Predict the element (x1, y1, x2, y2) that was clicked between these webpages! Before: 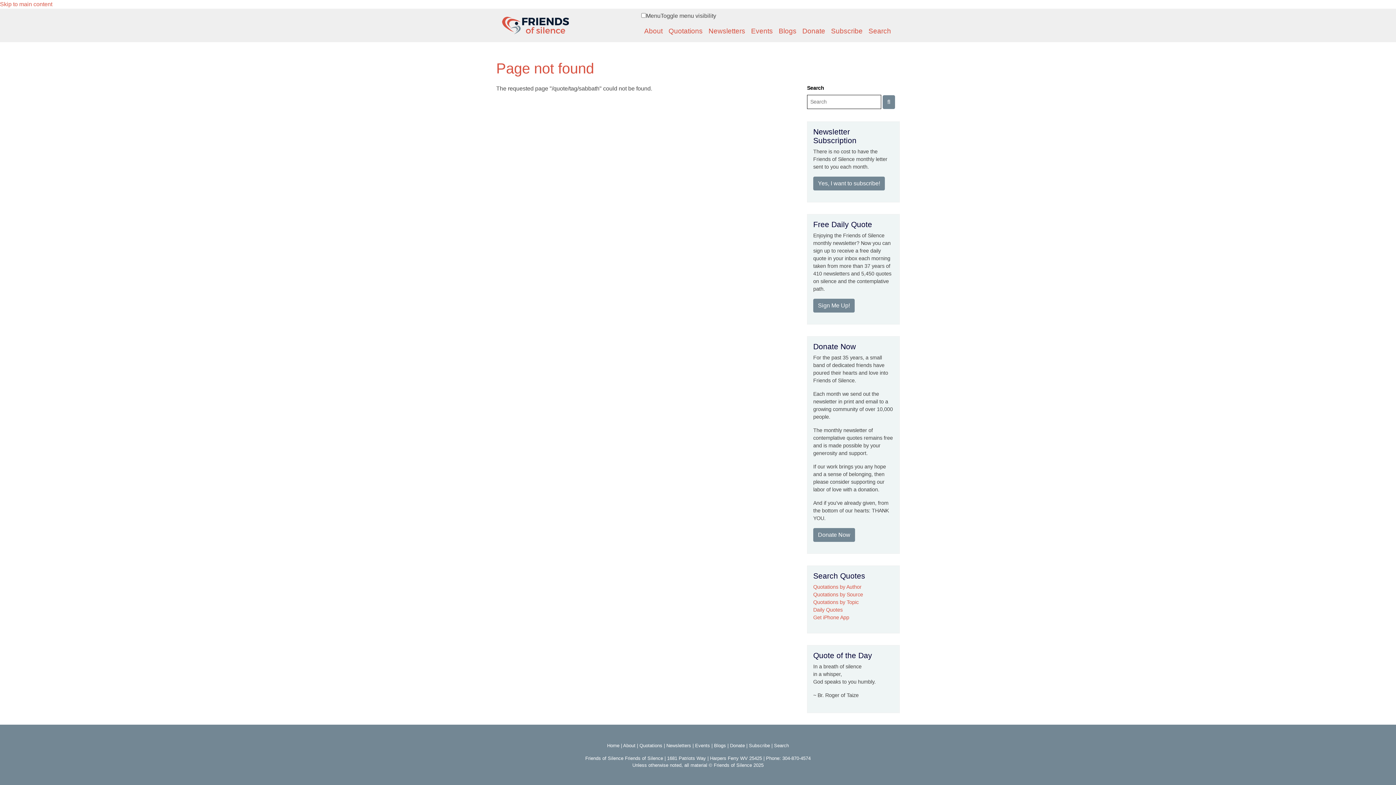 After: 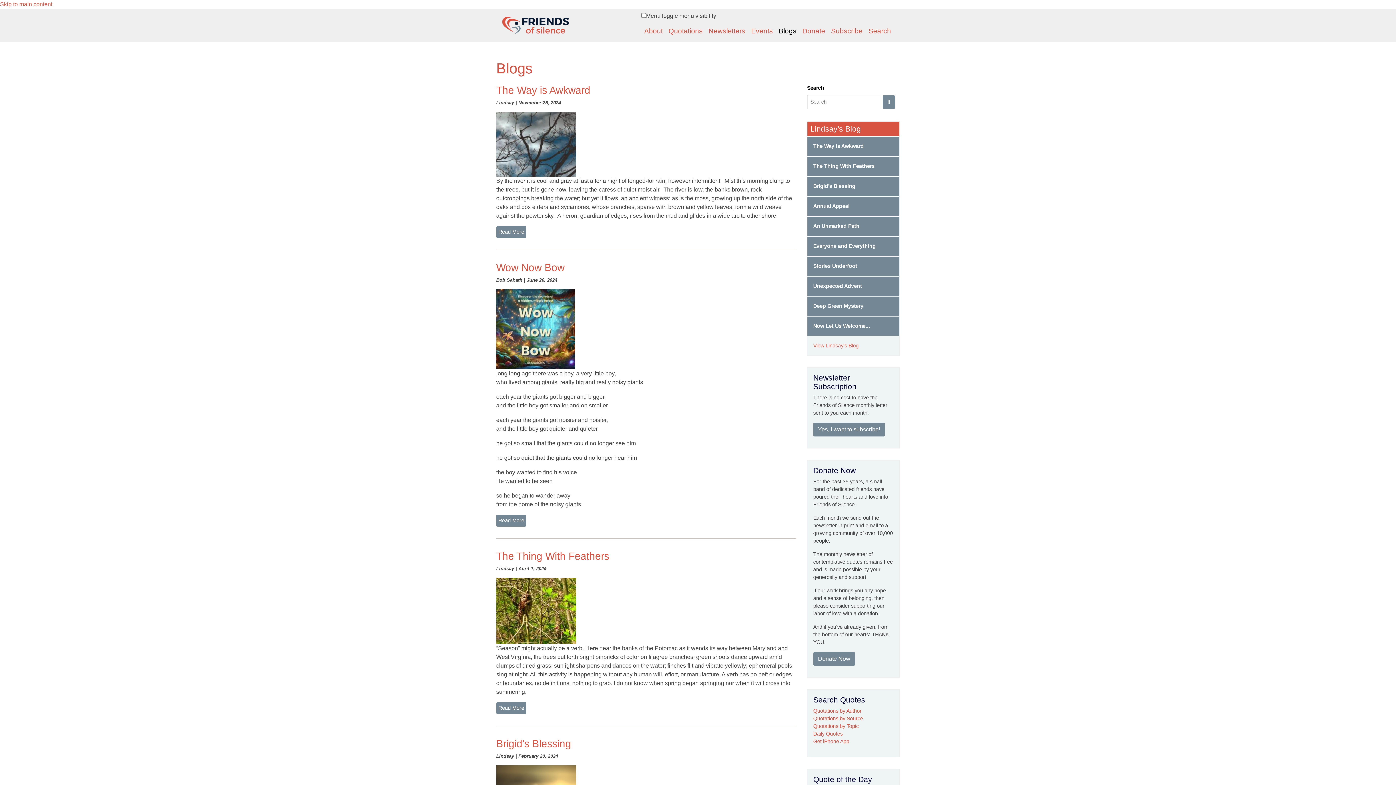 Action: bbox: (776, 23, 799, 39) label: Blogs